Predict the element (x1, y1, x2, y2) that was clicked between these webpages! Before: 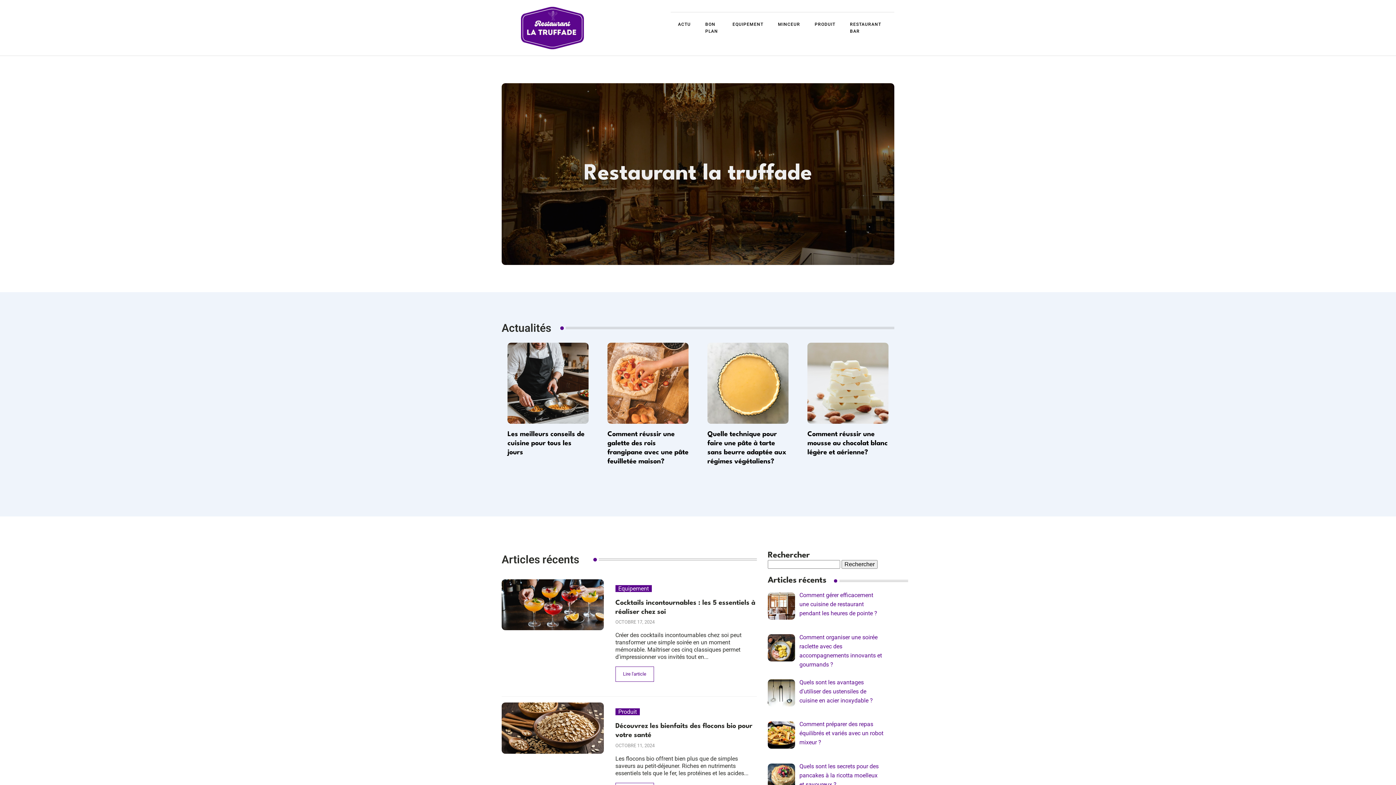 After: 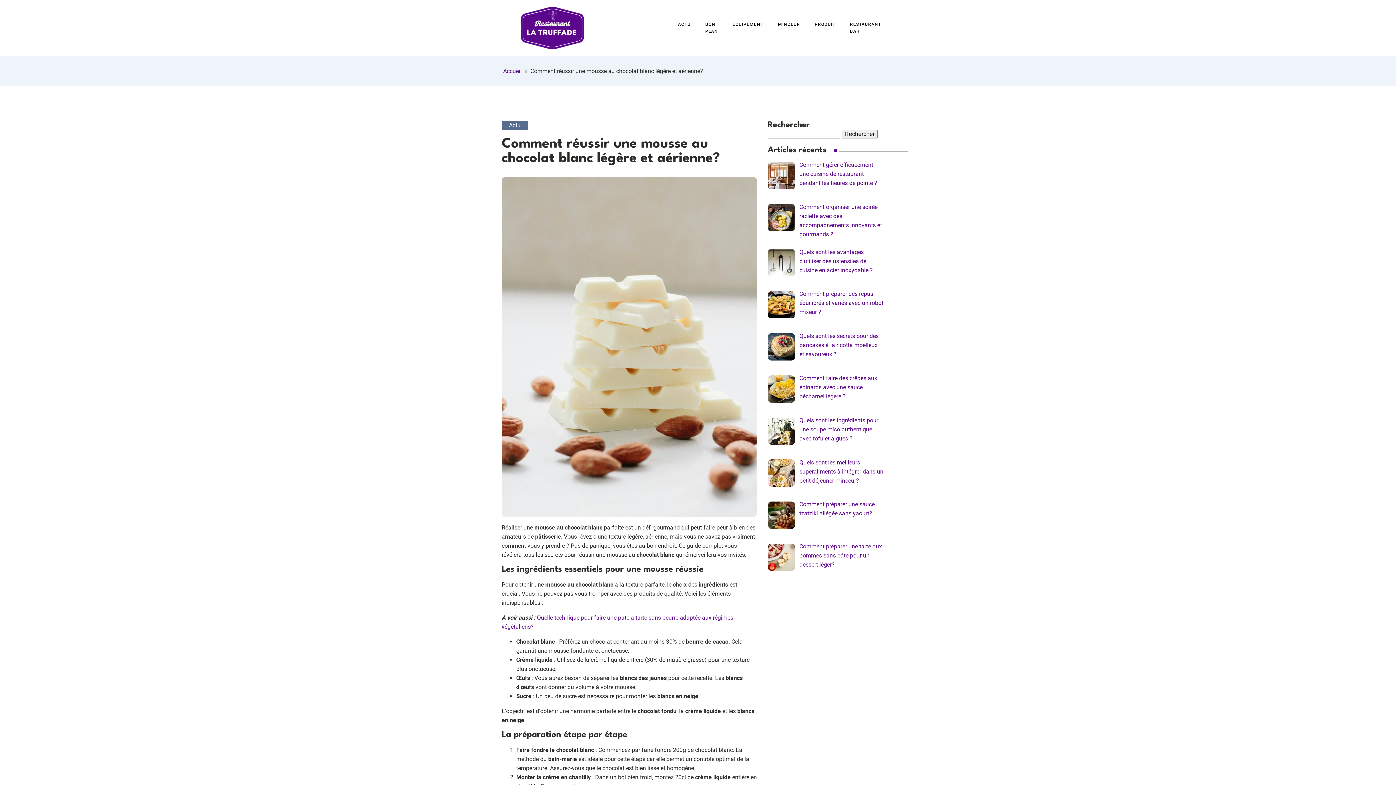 Action: bbox: (807, 342, 888, 423)